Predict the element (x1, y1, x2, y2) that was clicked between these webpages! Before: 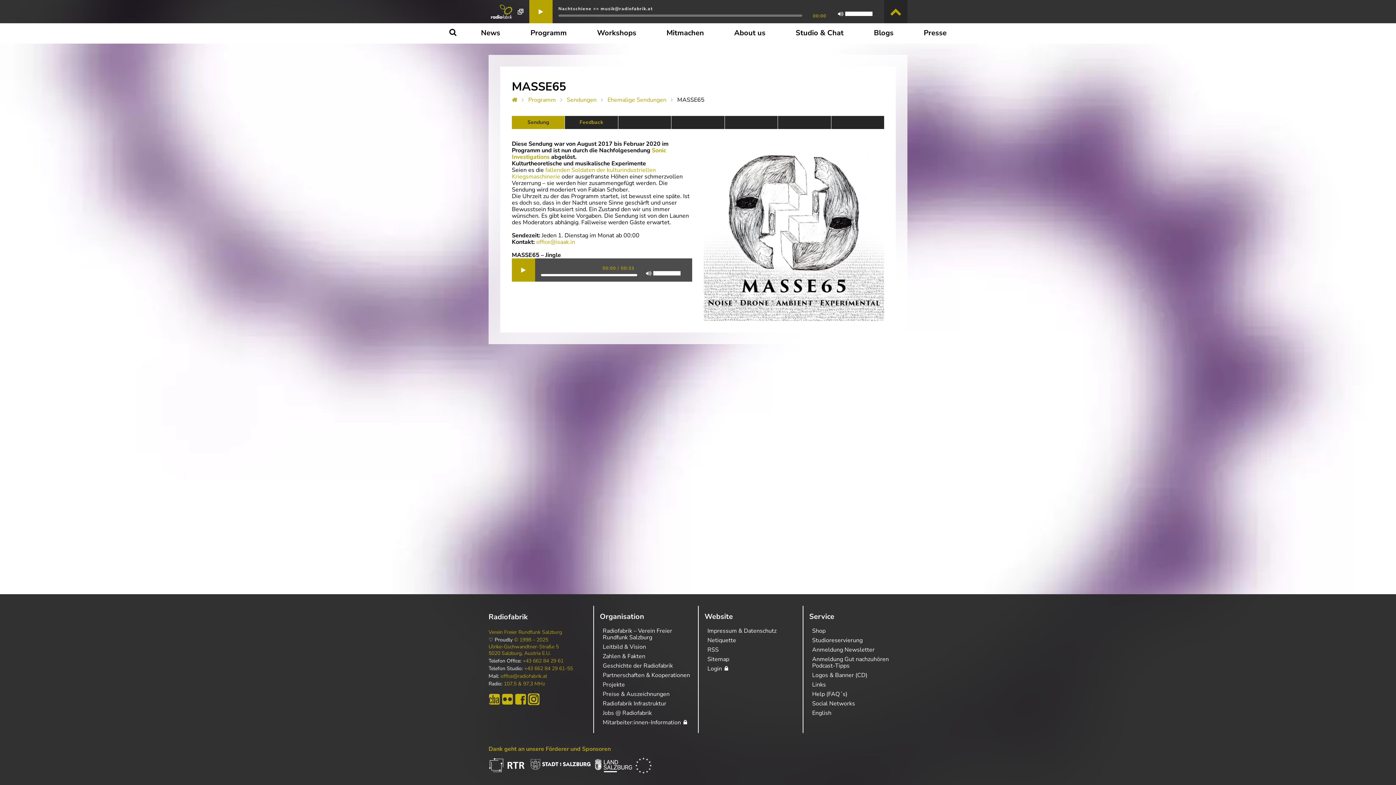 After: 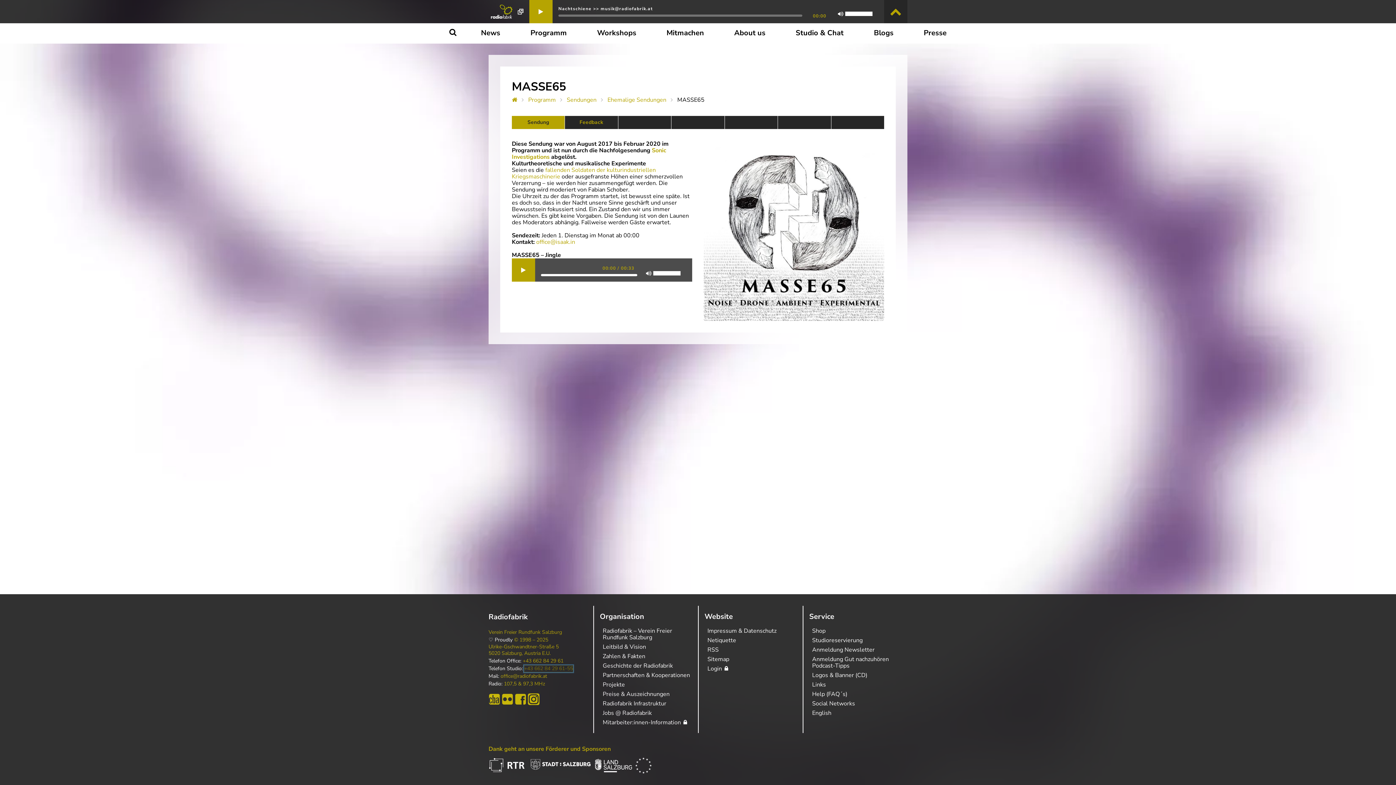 Action: bbox: (524, 665, 573, 672) label: +43 662 84 29 61-55
